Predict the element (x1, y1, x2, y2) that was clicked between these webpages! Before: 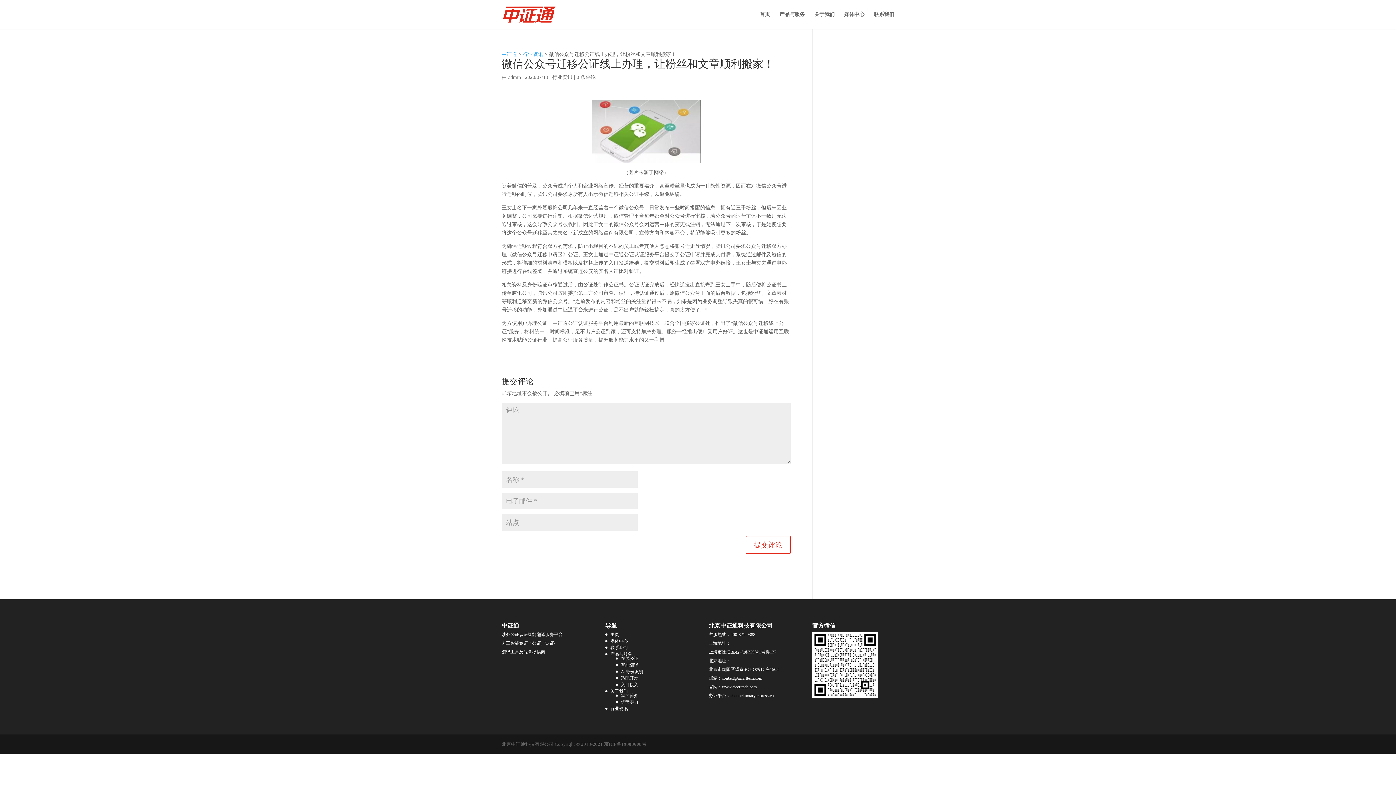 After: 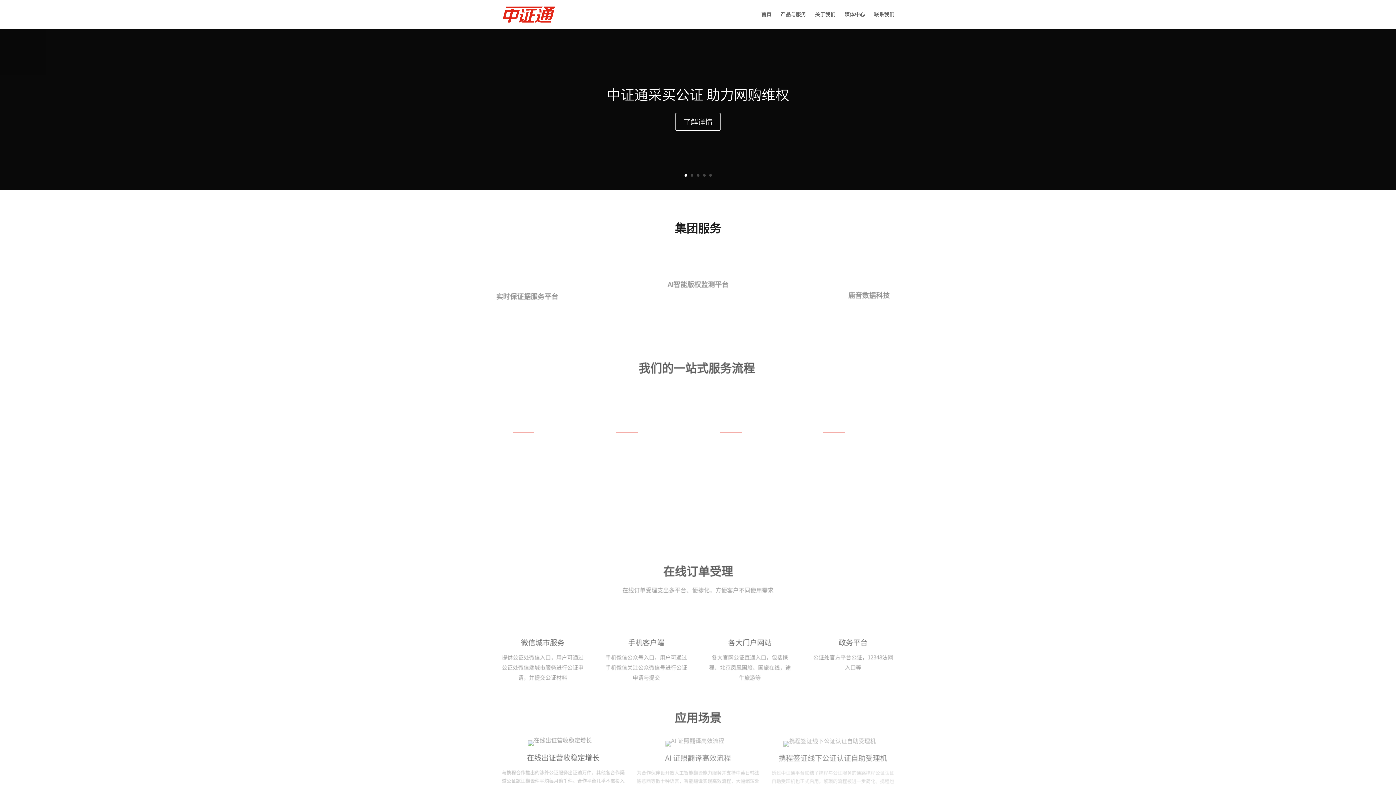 Action: bbox: (760, 12, 770, 29) label: 首页